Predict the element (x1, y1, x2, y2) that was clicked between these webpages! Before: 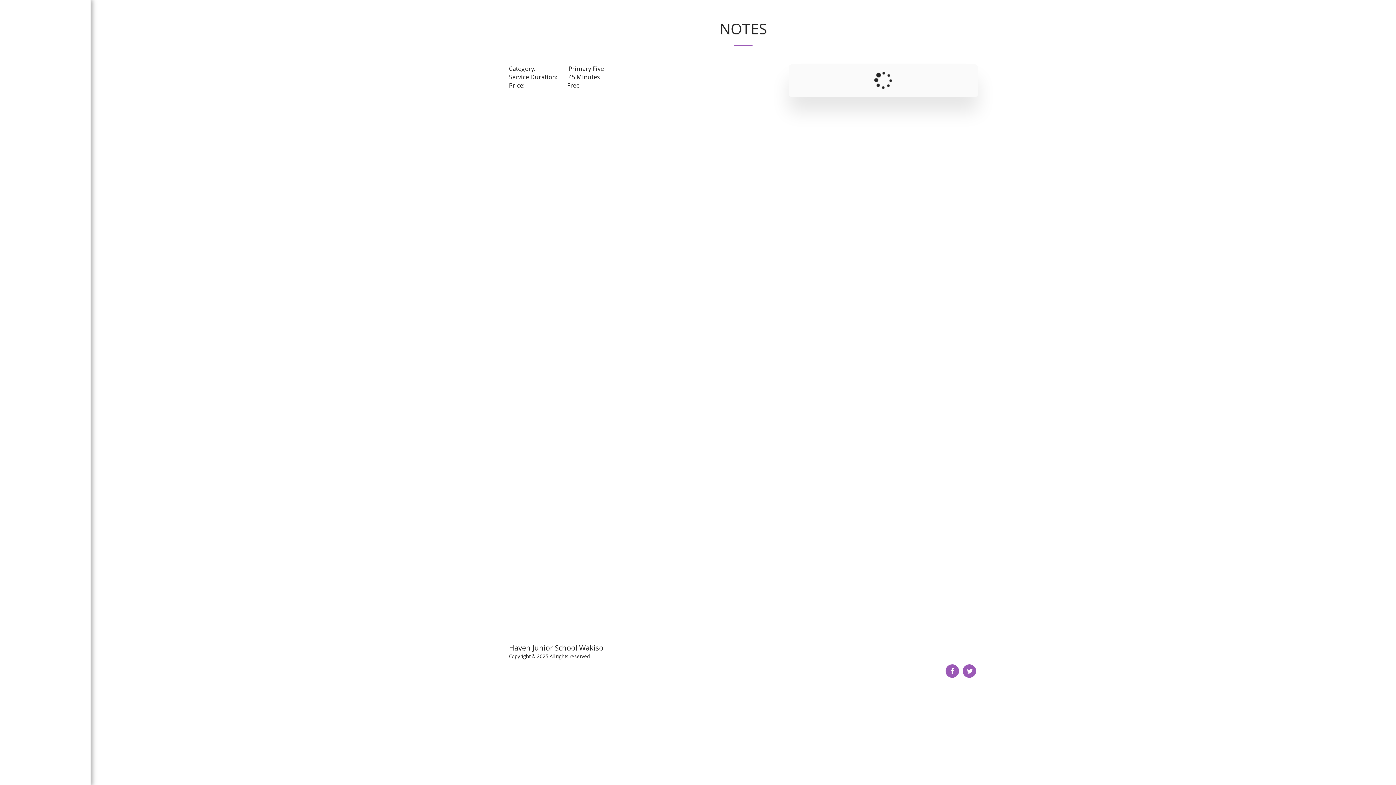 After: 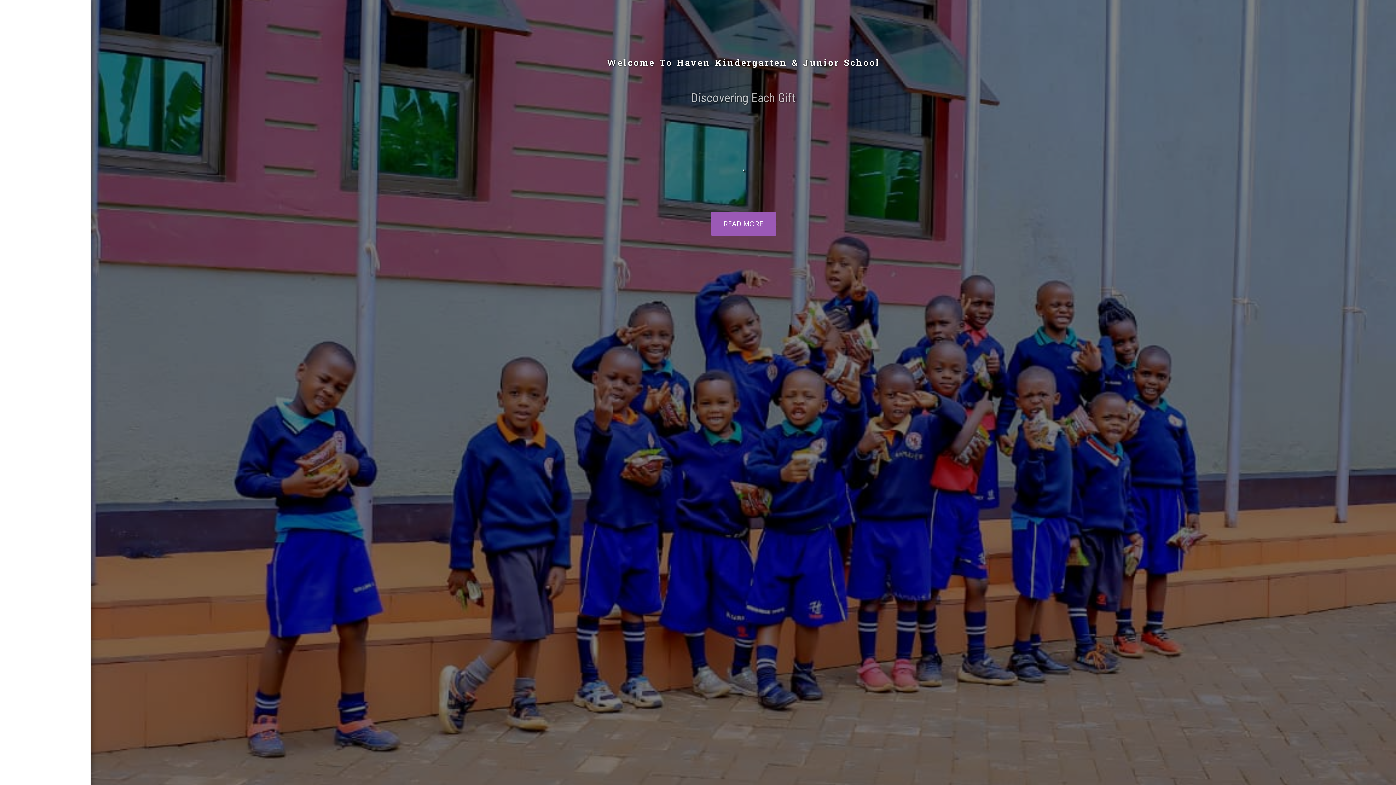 Action: bbox: (7, 65, 33, 76) label: HOME